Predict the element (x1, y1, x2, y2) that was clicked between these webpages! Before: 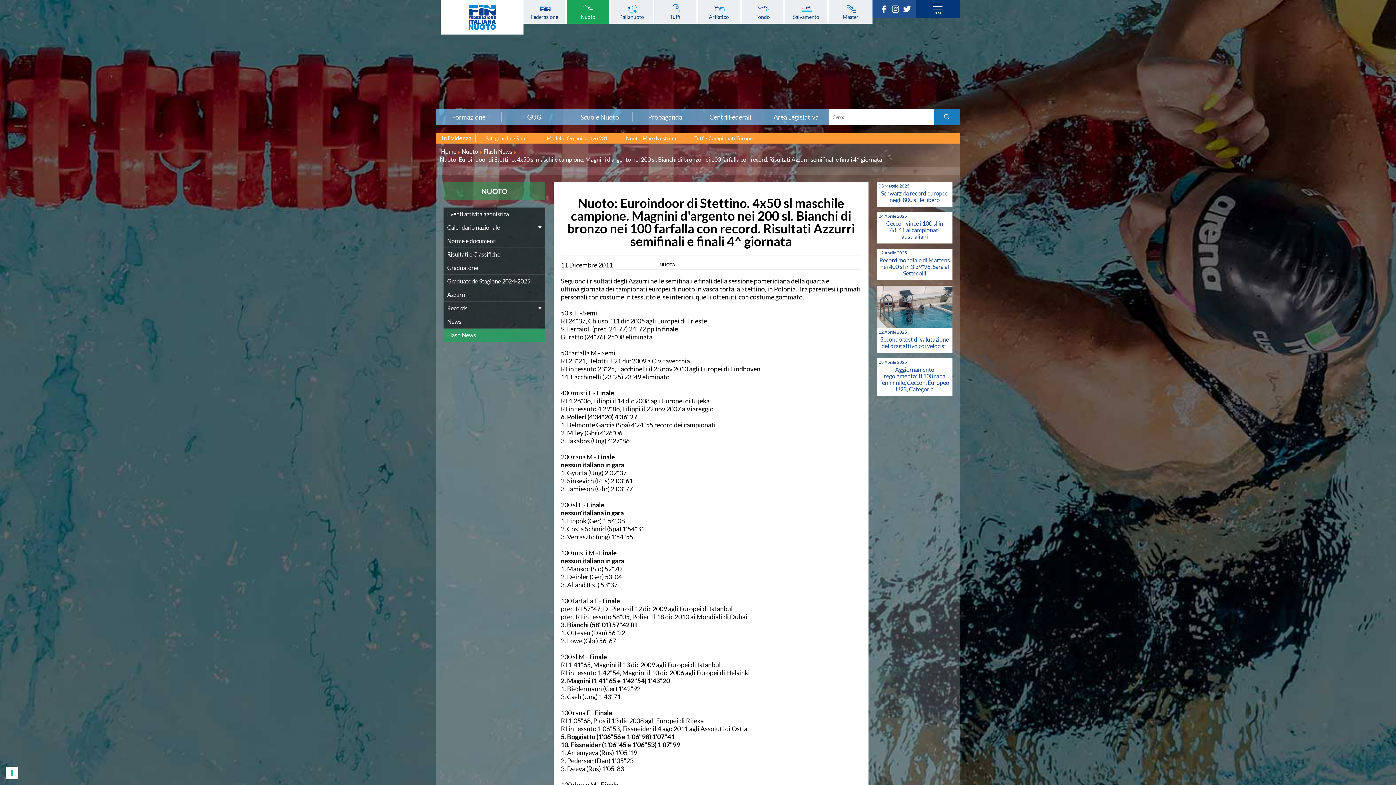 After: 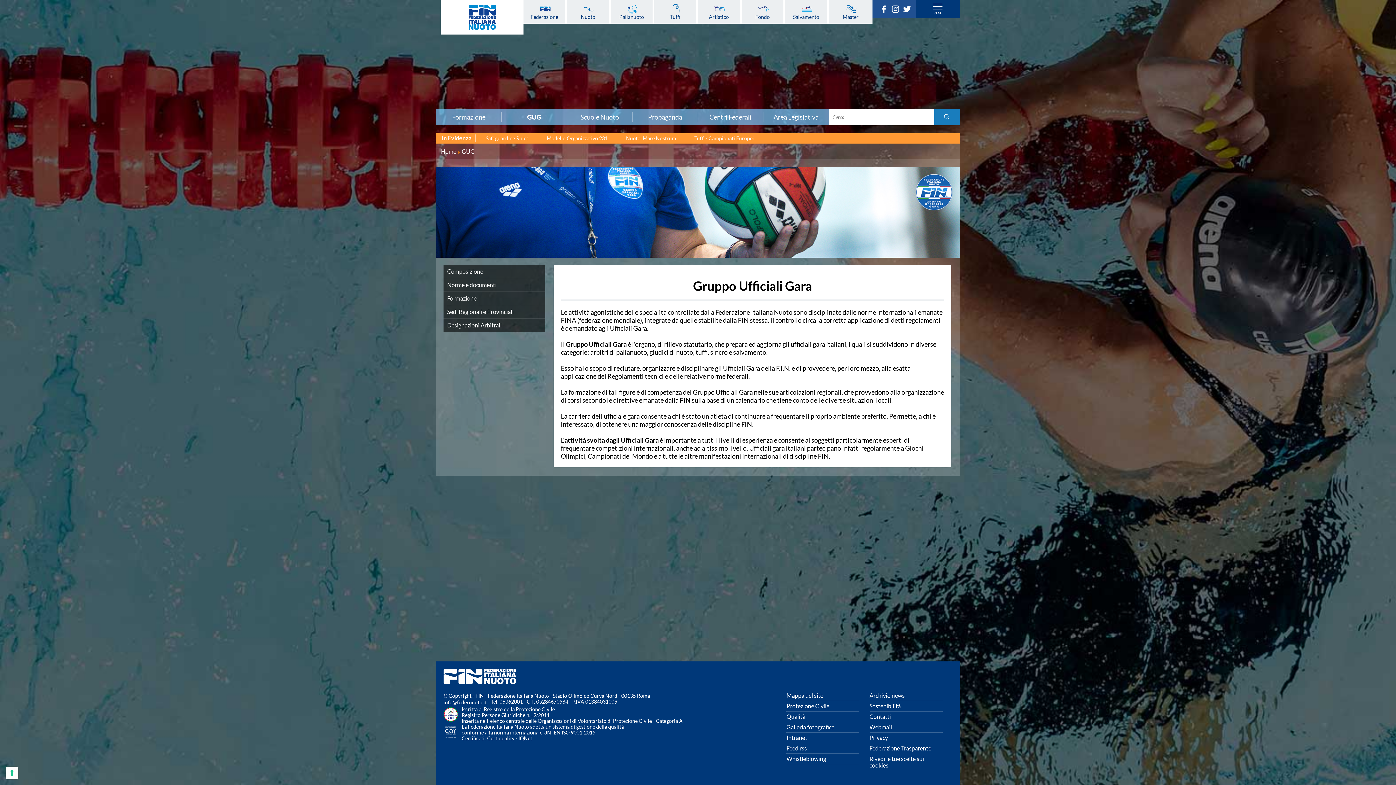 Action: label: GUG bbox: (501, 113, 566, 120)